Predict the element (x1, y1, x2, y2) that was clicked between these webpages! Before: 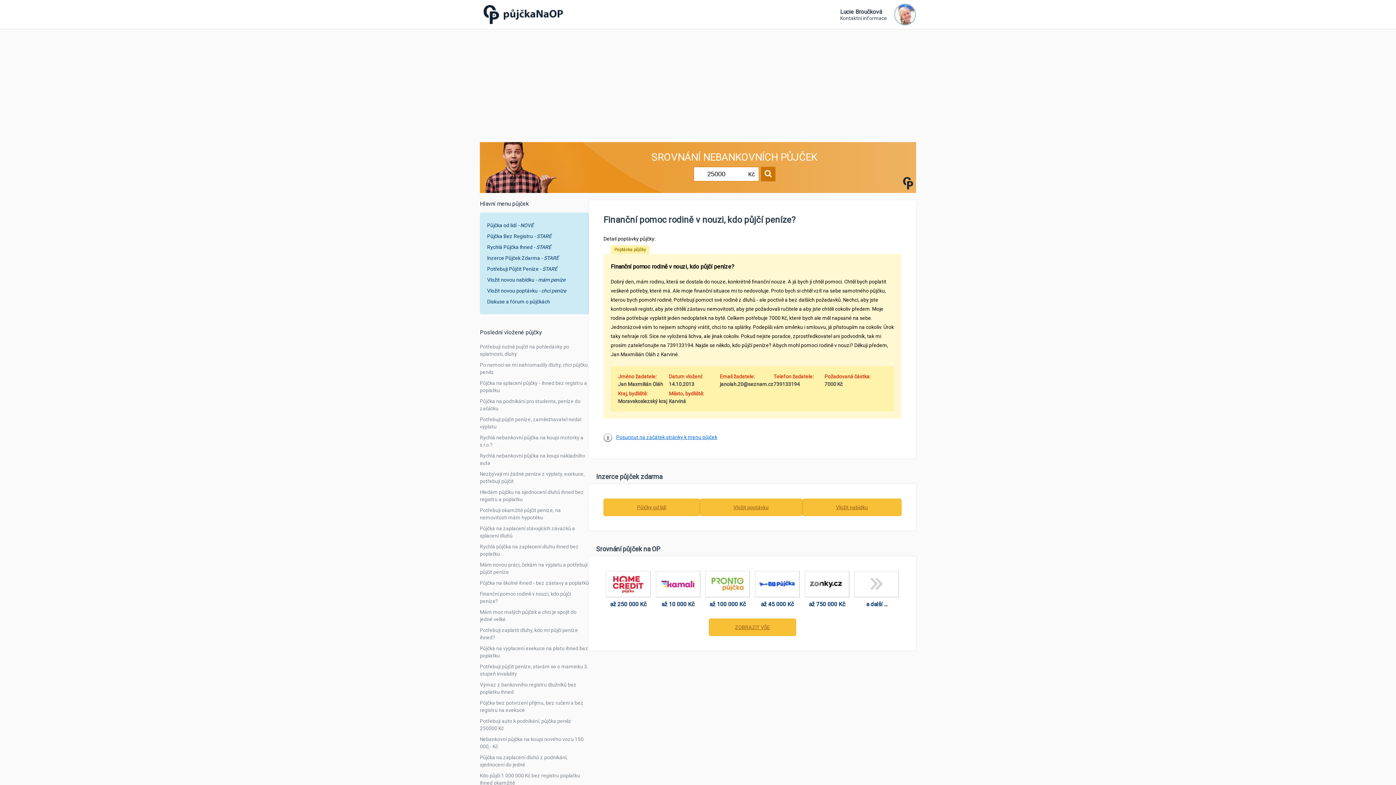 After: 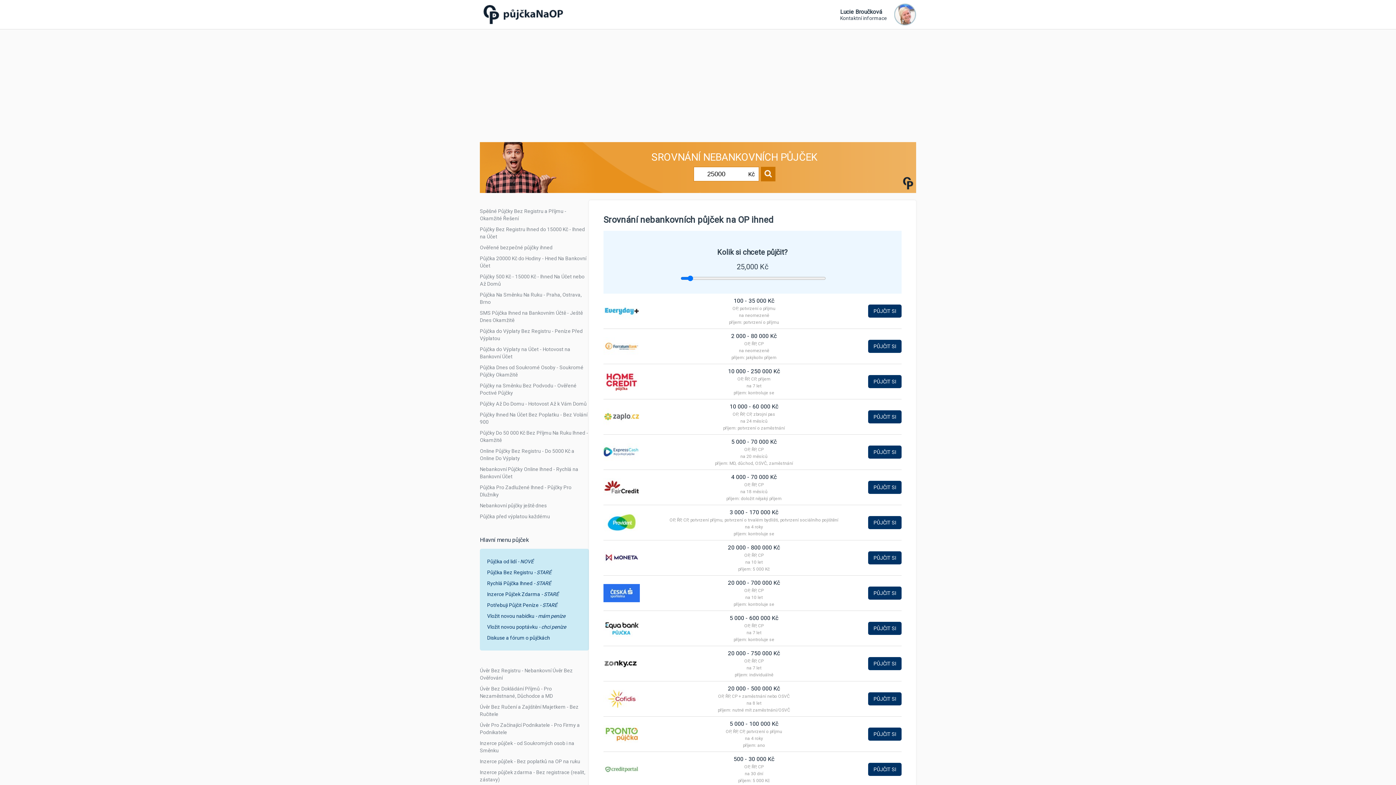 Action: bbox: (760, 166, 775, 181)